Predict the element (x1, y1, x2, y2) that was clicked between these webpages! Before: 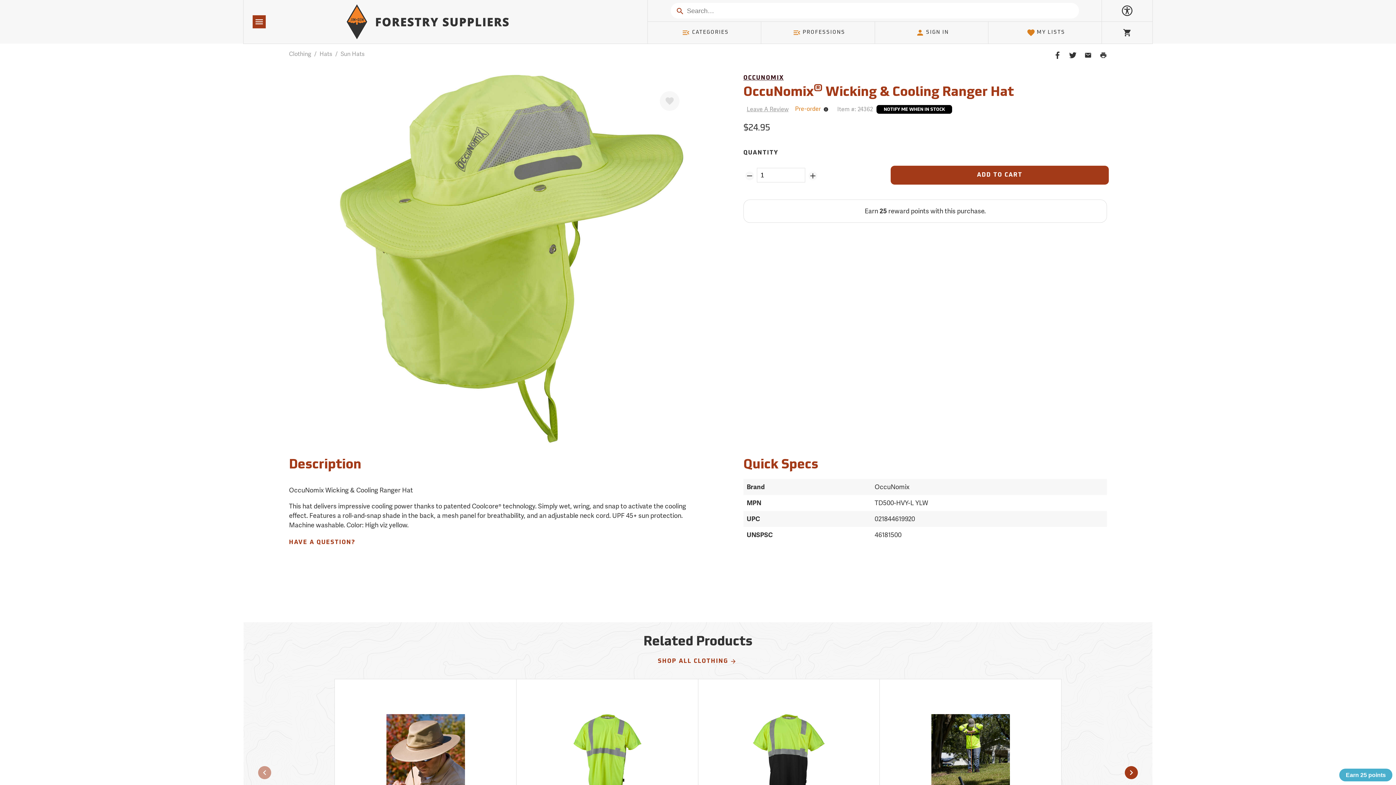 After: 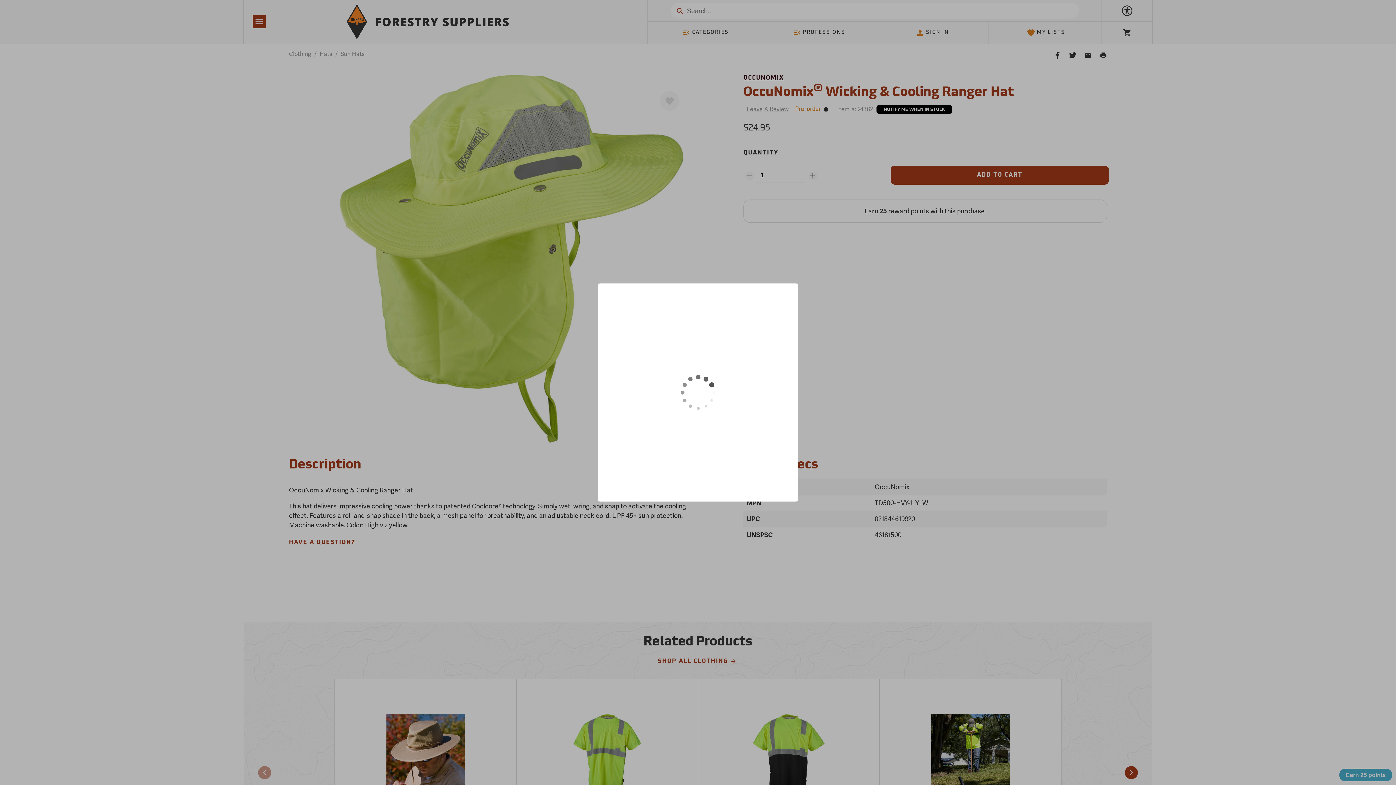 Action: bbox: (1339, 769, 1392, 781) label: Forestry Rewards - opens a new dialog